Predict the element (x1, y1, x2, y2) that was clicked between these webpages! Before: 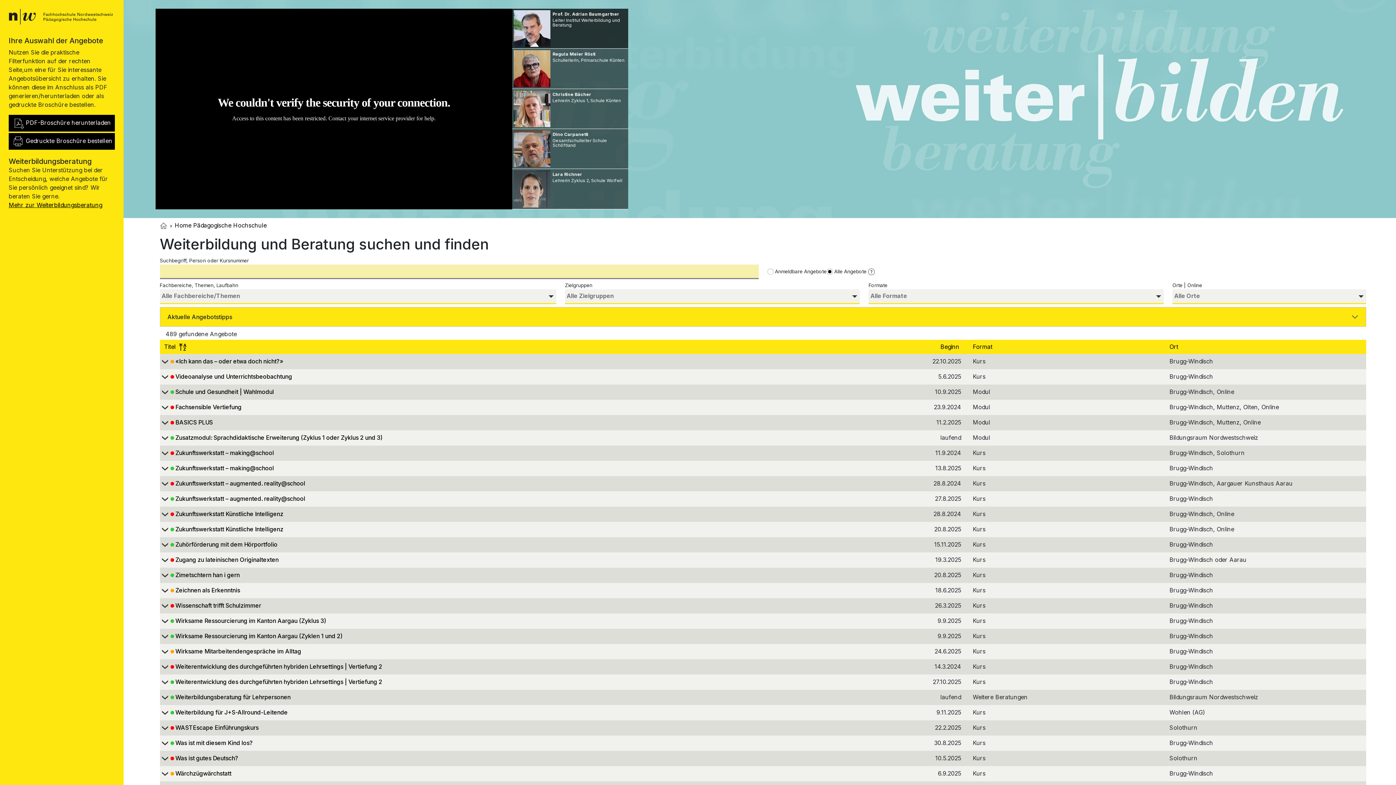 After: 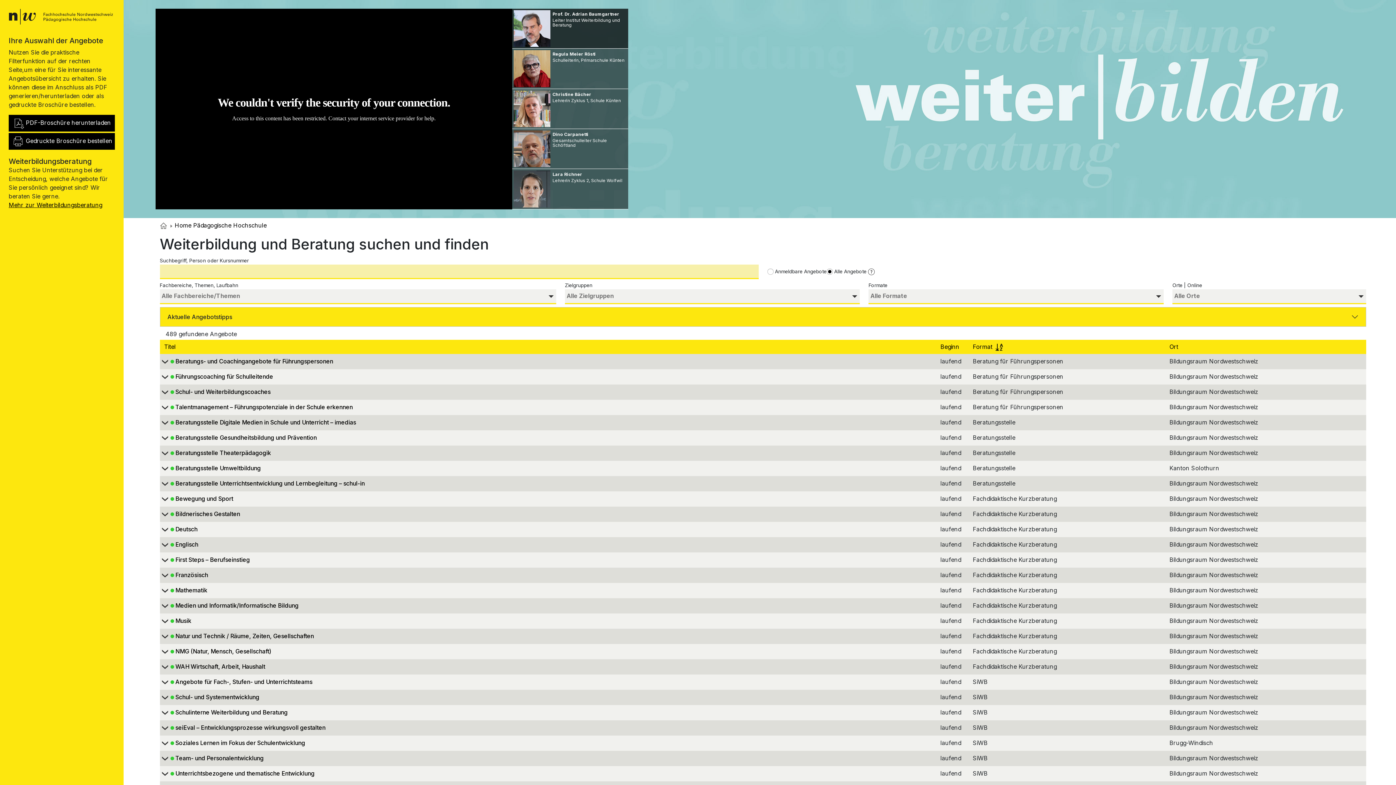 Action: bbox: (973, 343, 994, 350) label: Format 